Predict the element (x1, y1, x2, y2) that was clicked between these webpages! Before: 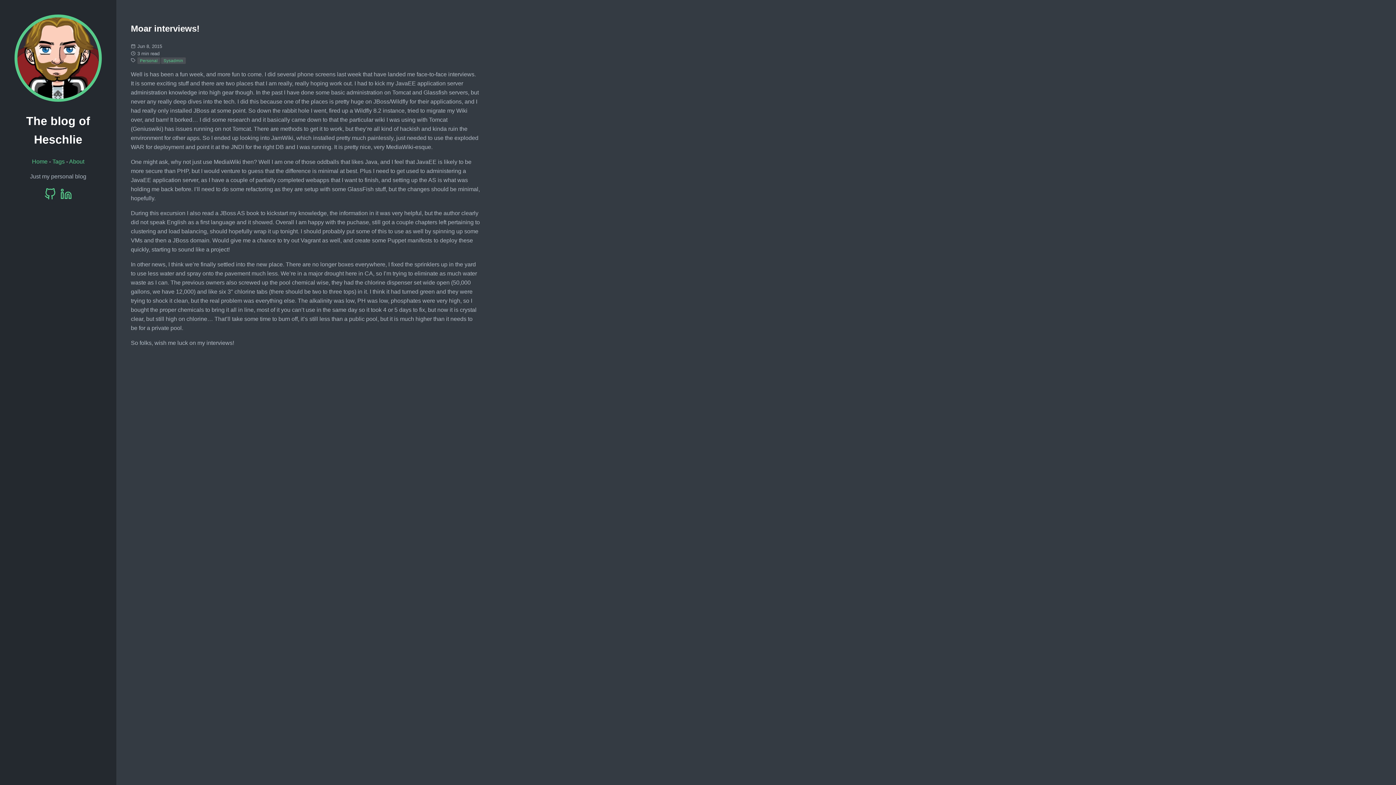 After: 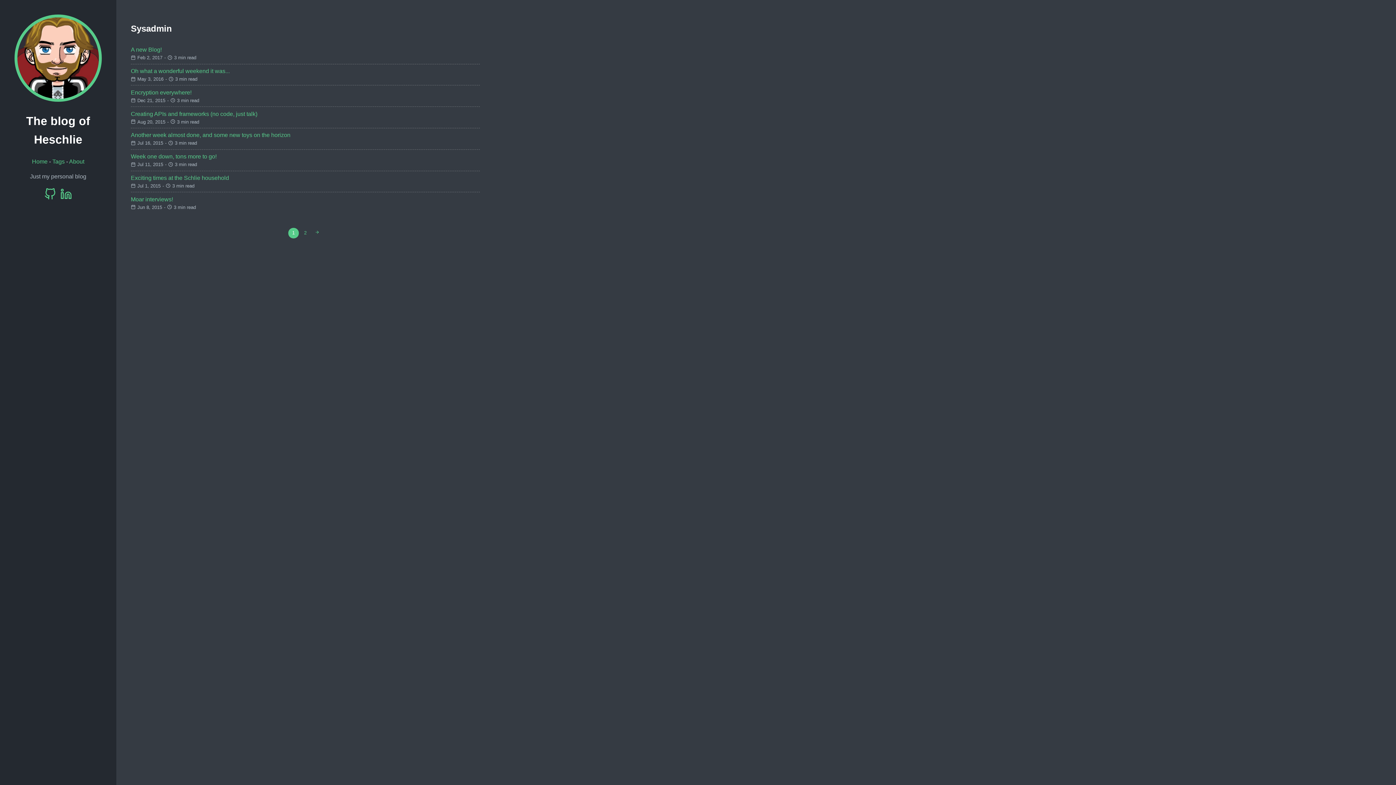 Action: label: Sysadmin bbox: (161, 57, 185, 63)